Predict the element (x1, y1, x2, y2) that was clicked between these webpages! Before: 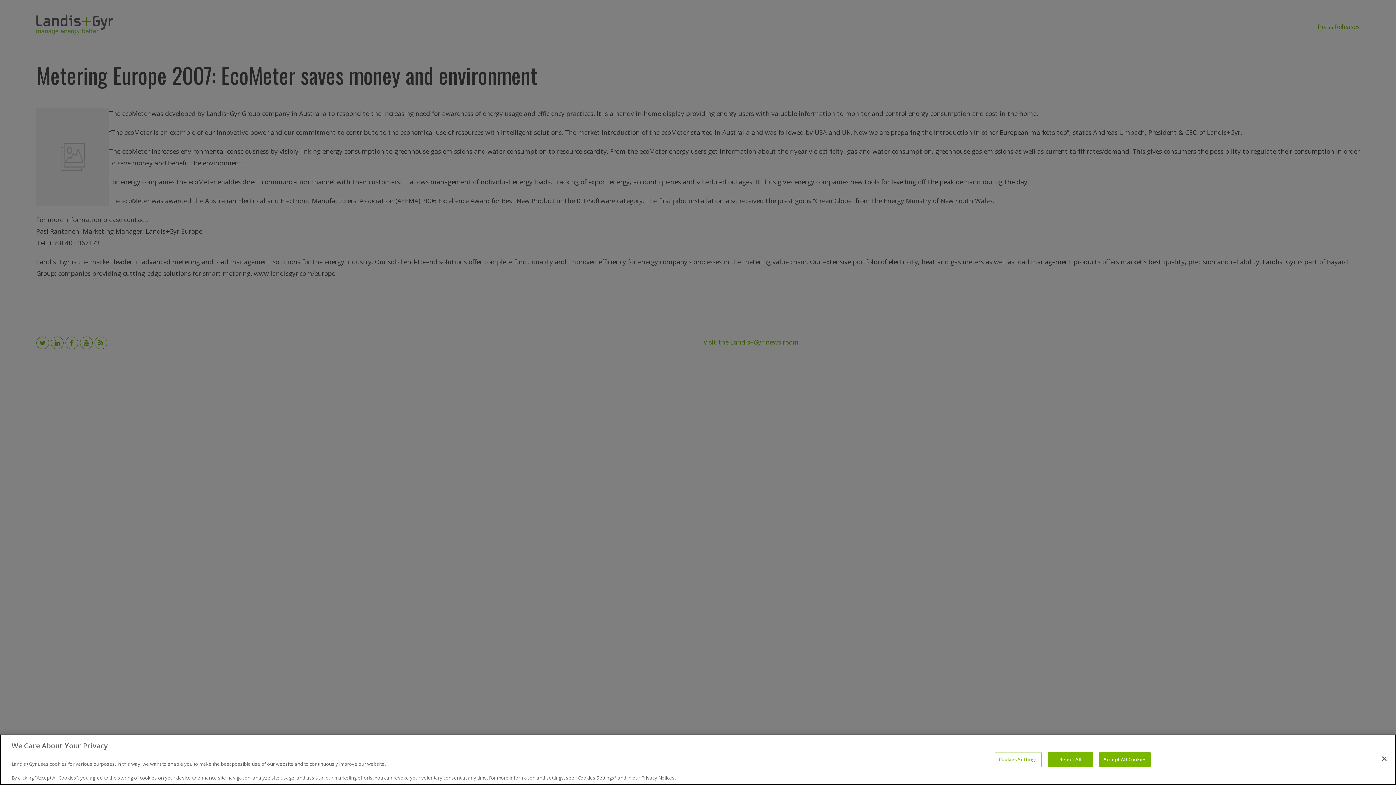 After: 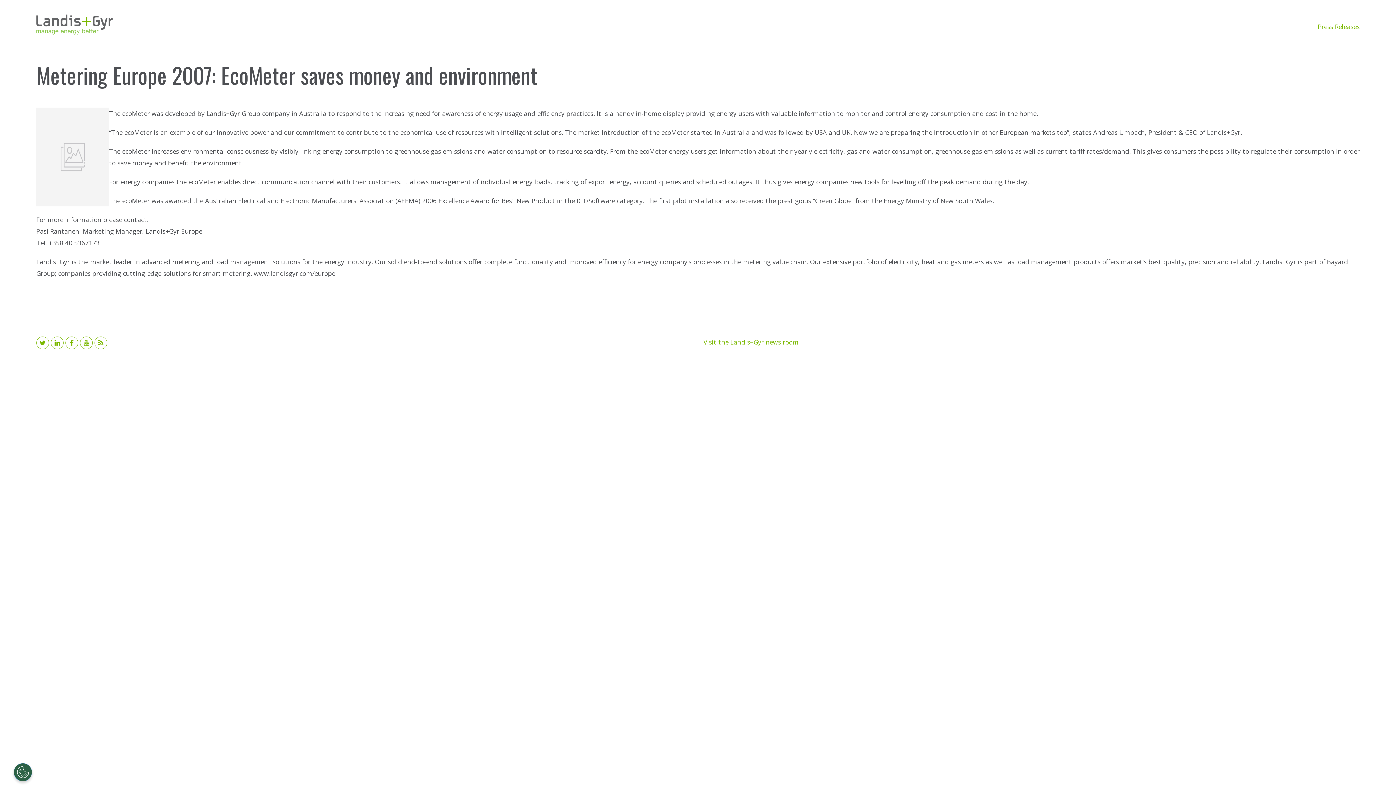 Action: bbox: (1048, 752, 1093, 767) label: Reject All